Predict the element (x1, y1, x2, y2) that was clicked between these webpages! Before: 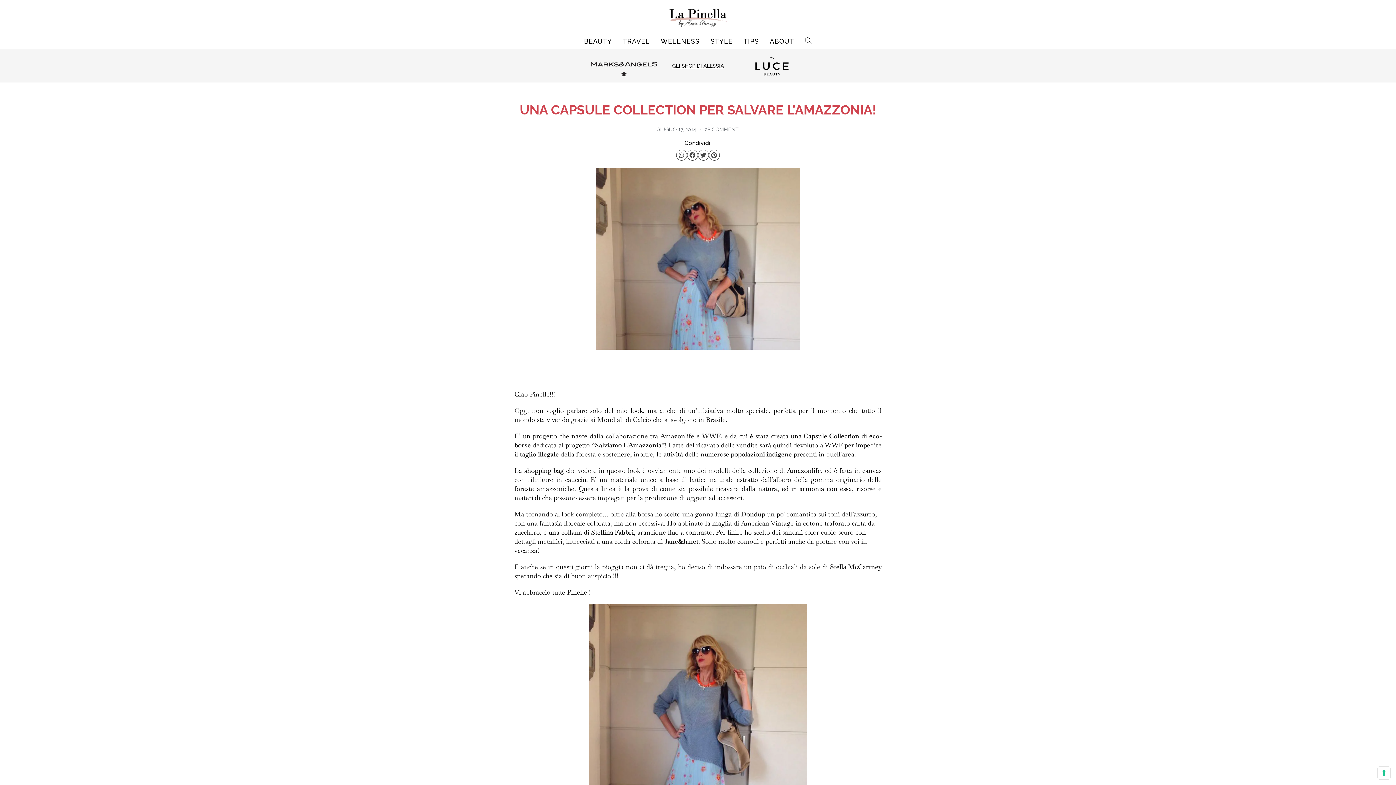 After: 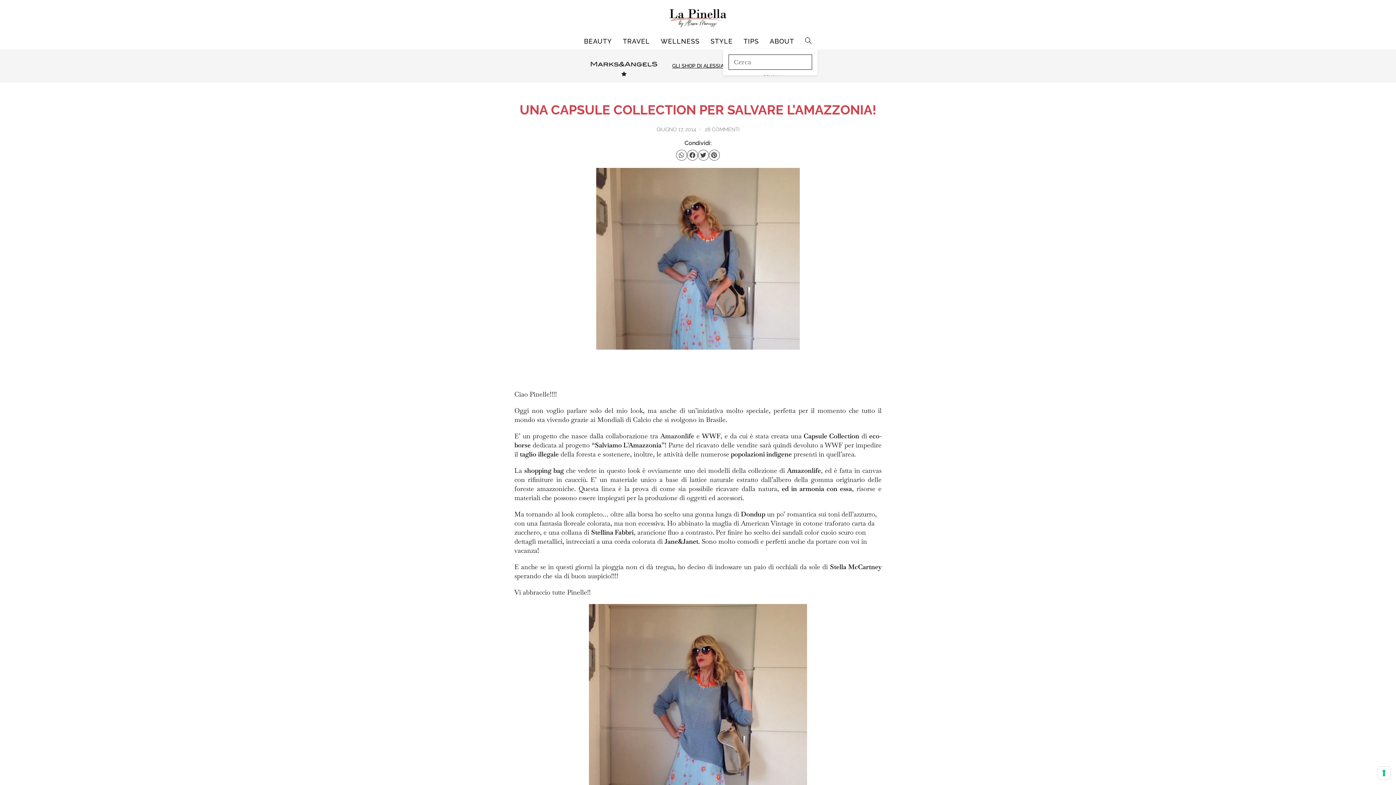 Action: bbox: (799, 33, 817, 49) label: Search website